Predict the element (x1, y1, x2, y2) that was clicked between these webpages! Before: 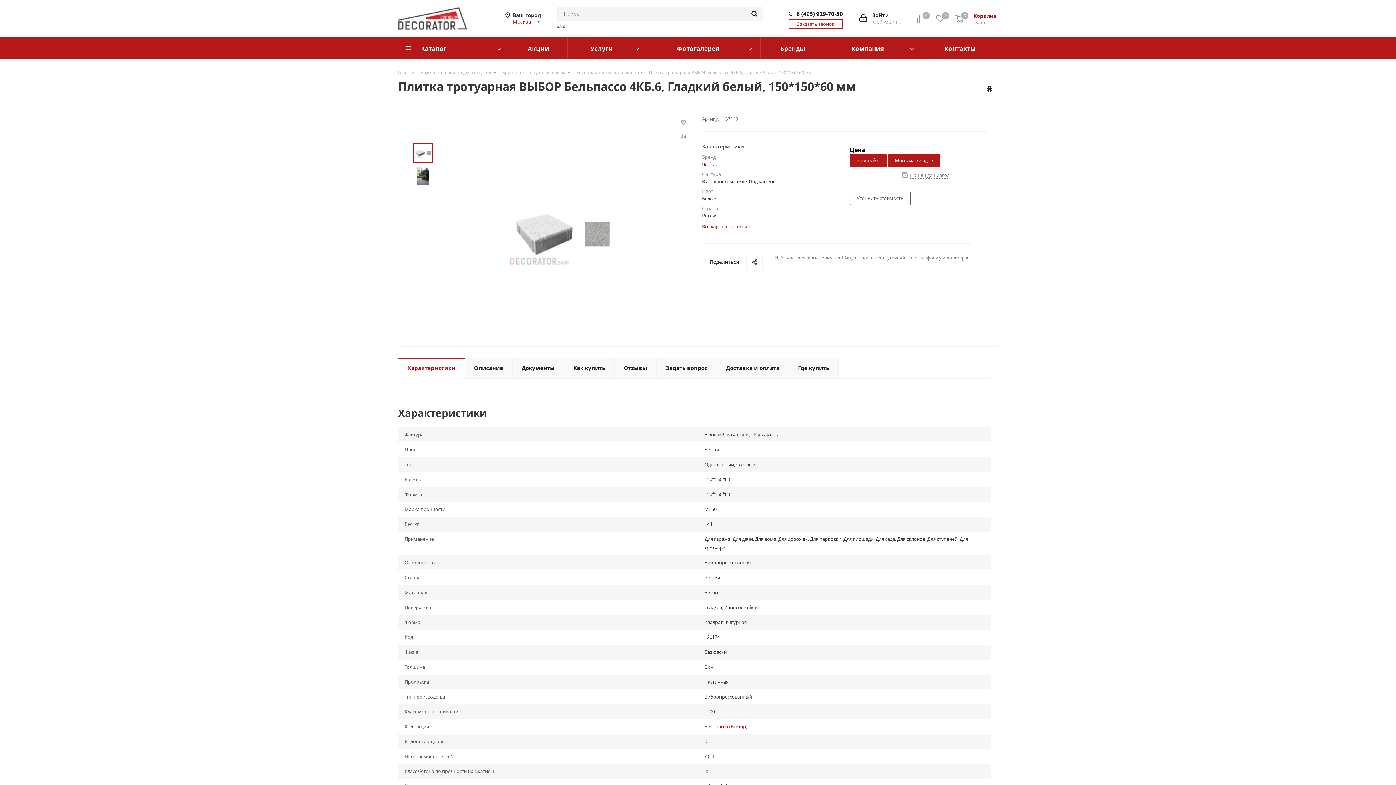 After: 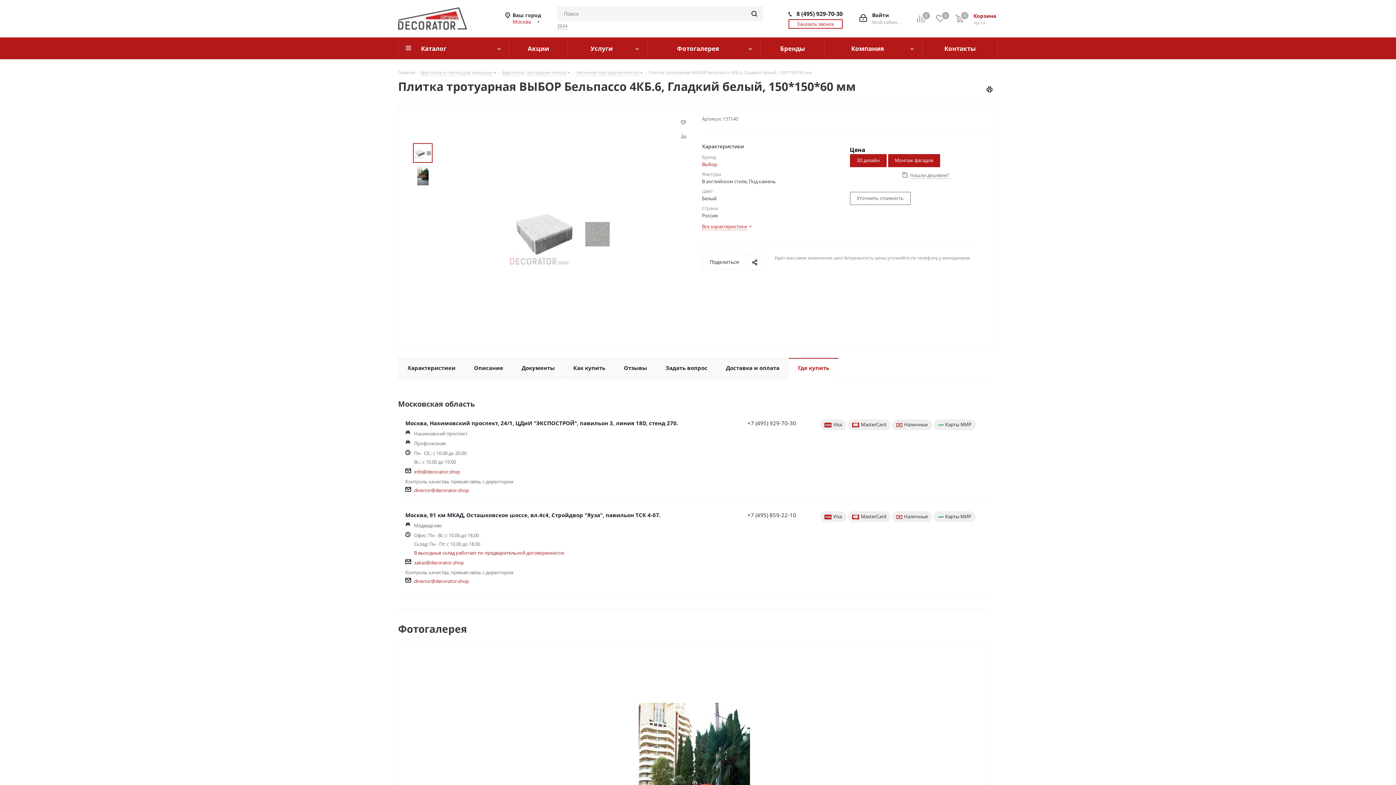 Action: label: Где купить bbox: (788, 357, 838, 378)